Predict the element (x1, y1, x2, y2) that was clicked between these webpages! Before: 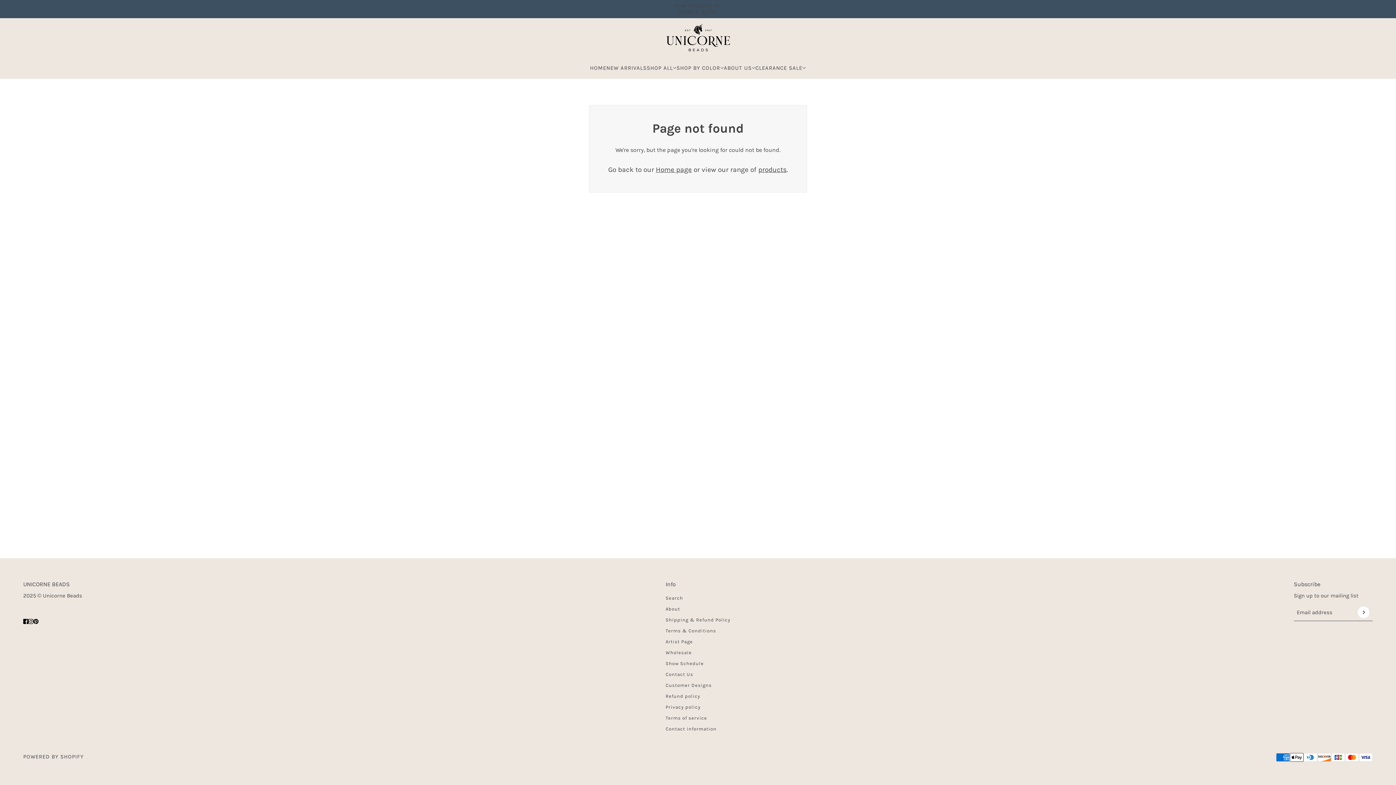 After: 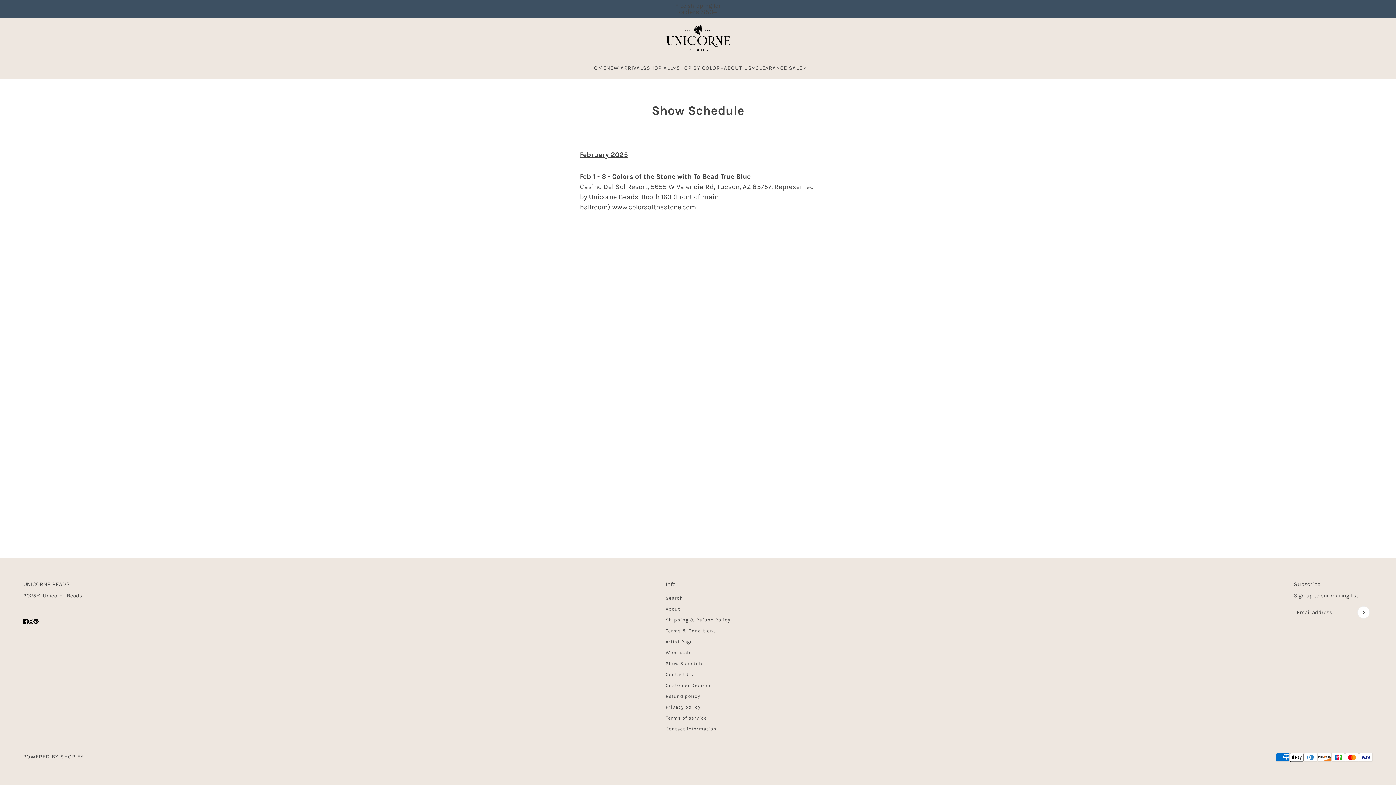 Action: label: Show Schedule bbox: (665, 661, 704, 666)